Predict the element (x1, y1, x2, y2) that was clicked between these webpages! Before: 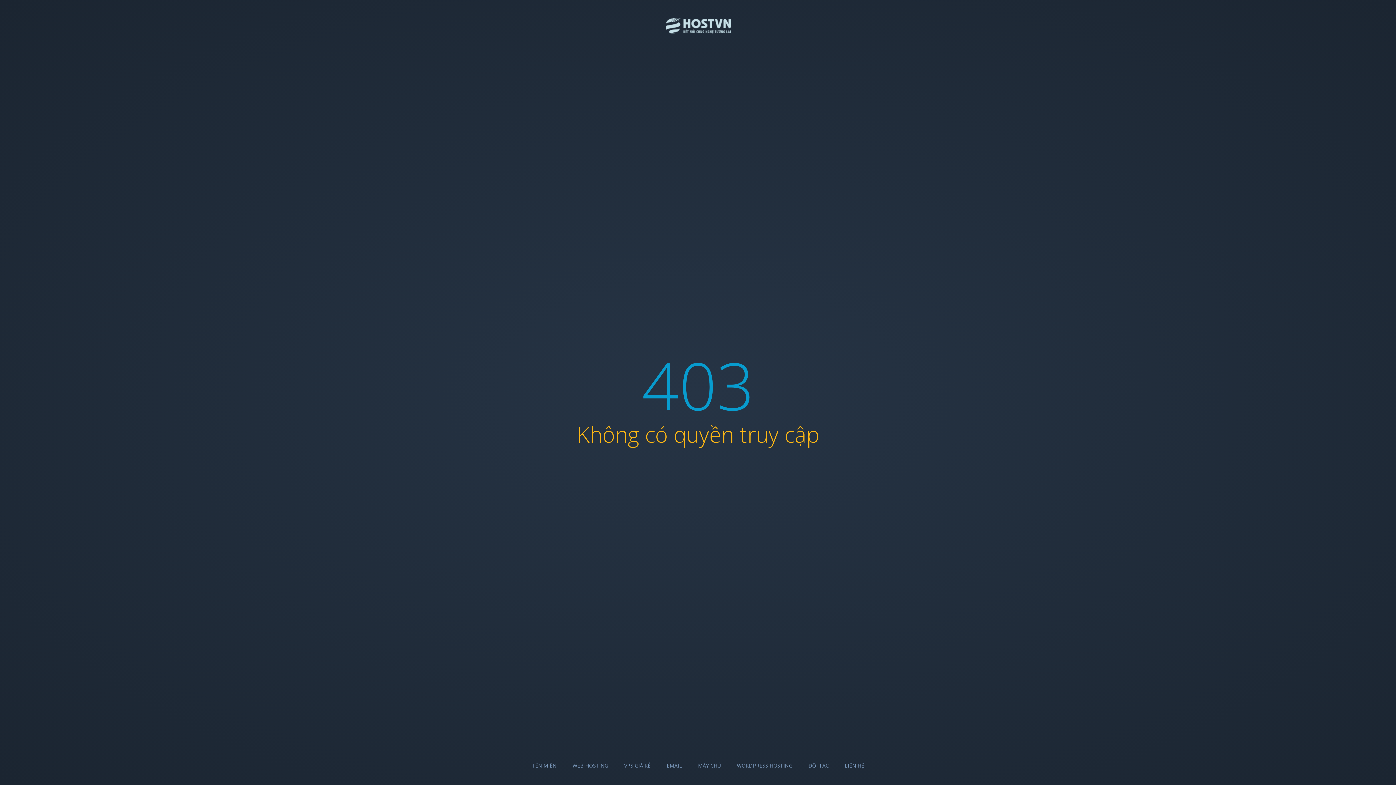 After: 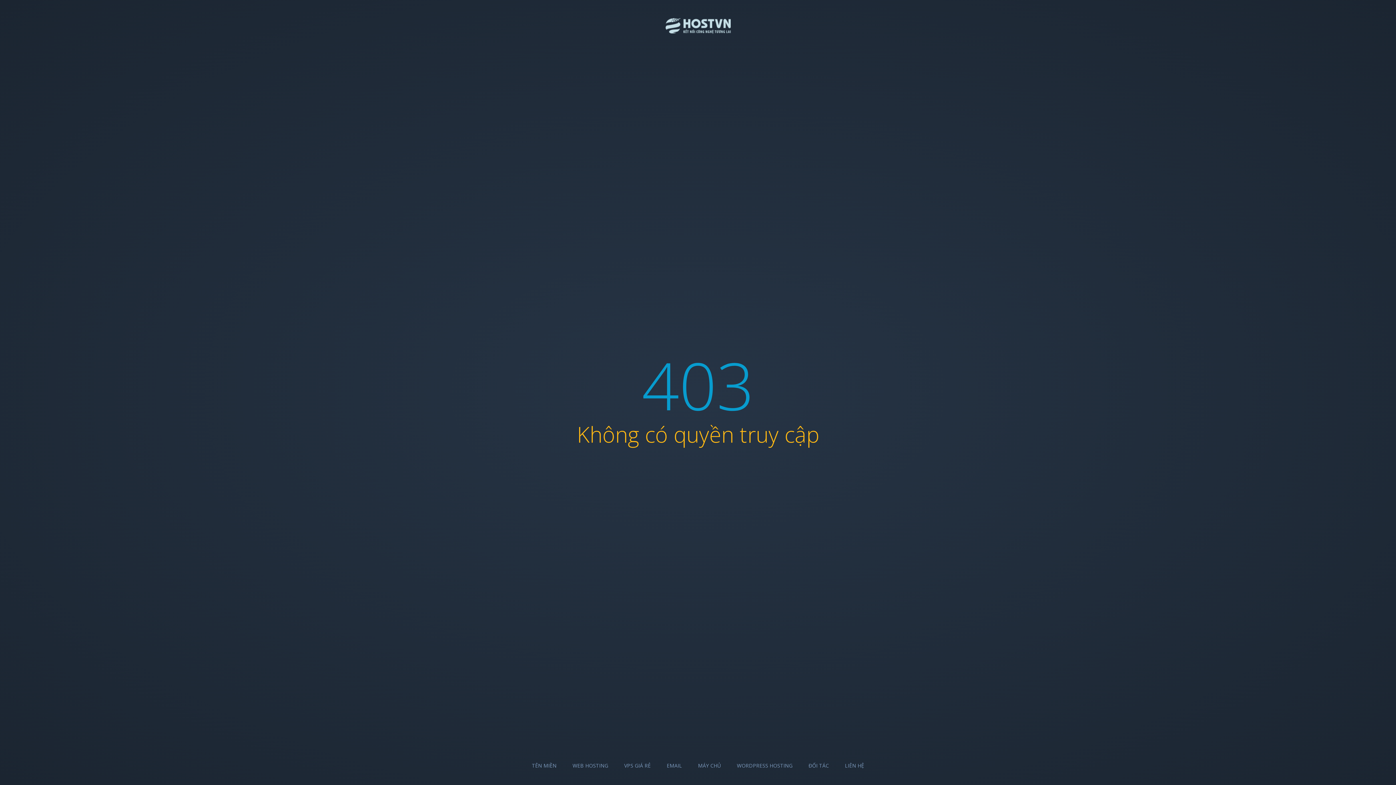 Action: bbox: (737, 762, 792, 769) label: WORDPRESS HOSTING